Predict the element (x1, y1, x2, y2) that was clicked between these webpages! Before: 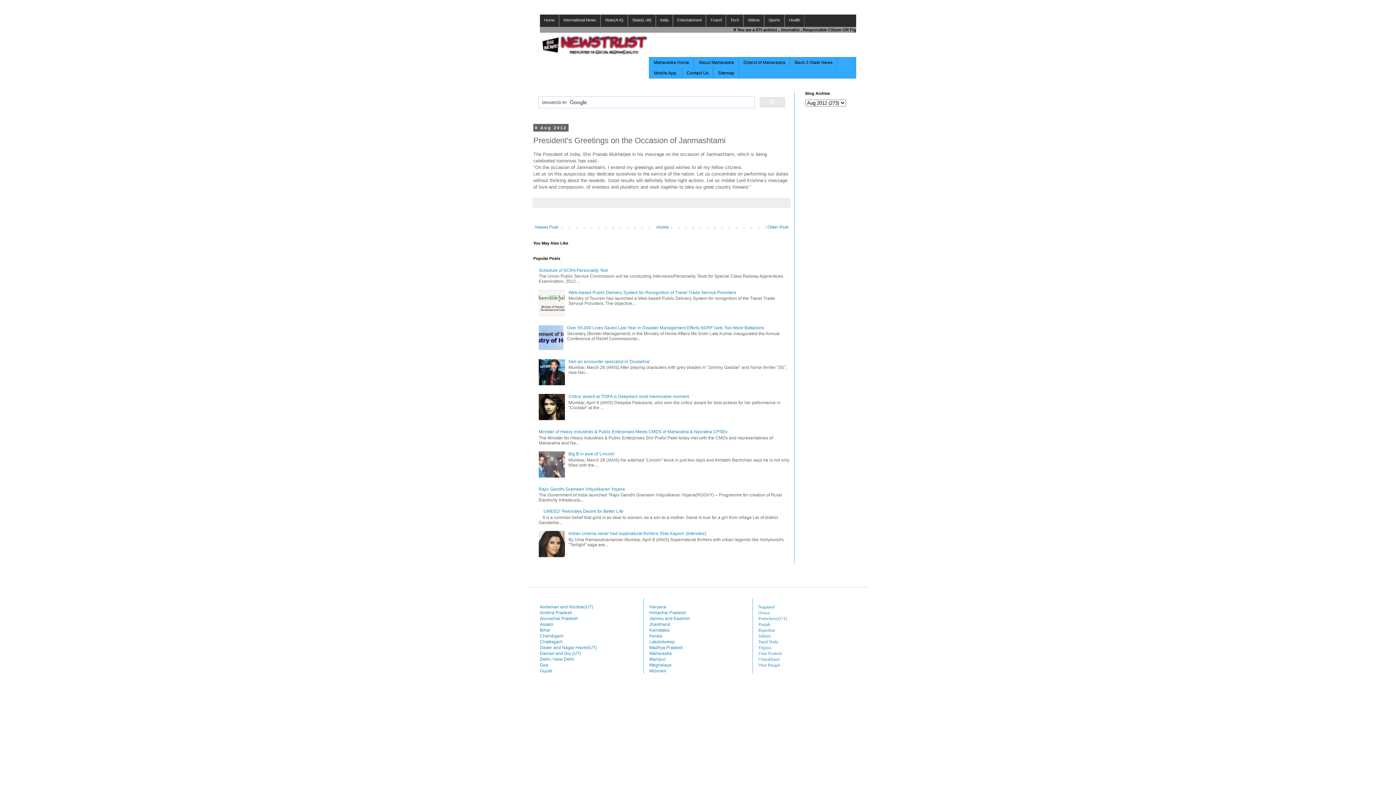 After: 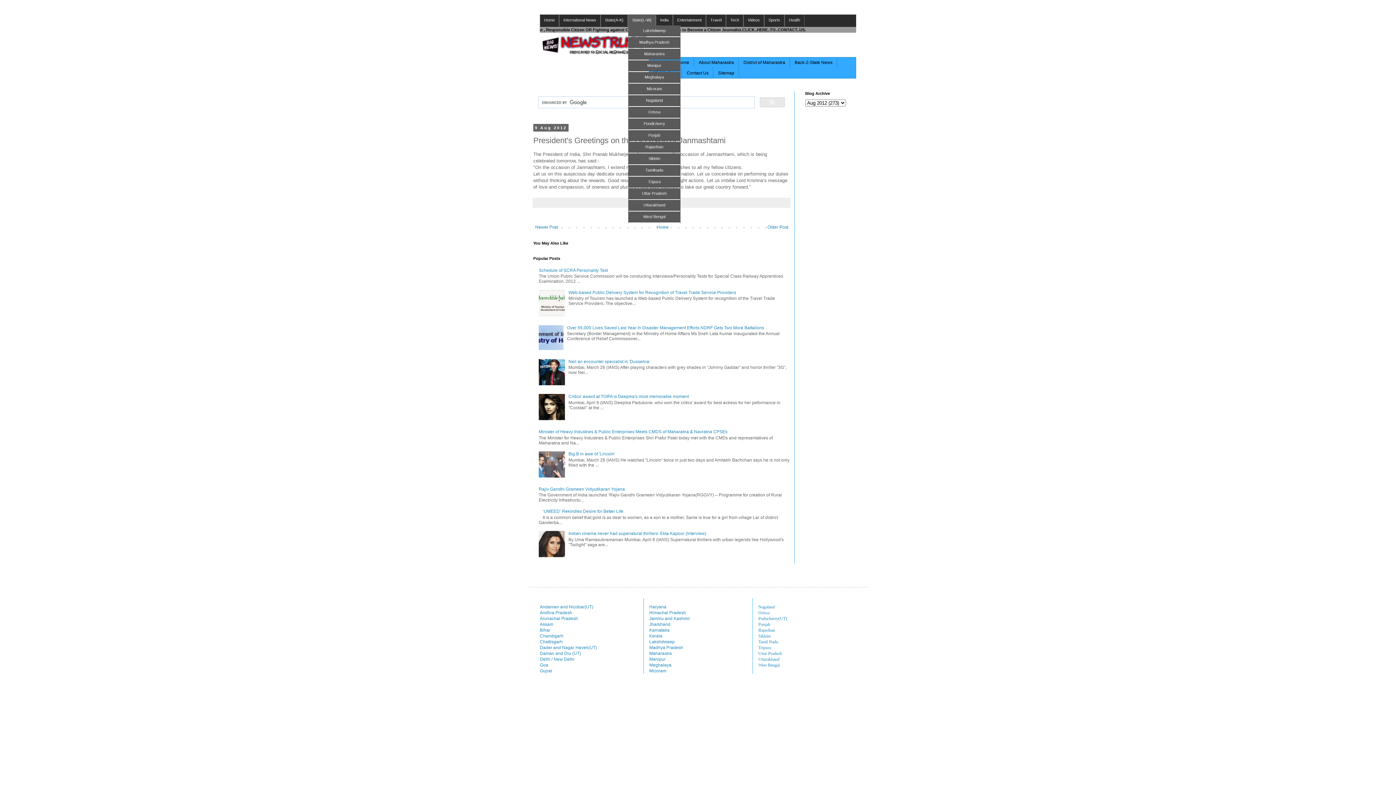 Action: label: State(L-W) bbox: (628, 14, 655, 25)